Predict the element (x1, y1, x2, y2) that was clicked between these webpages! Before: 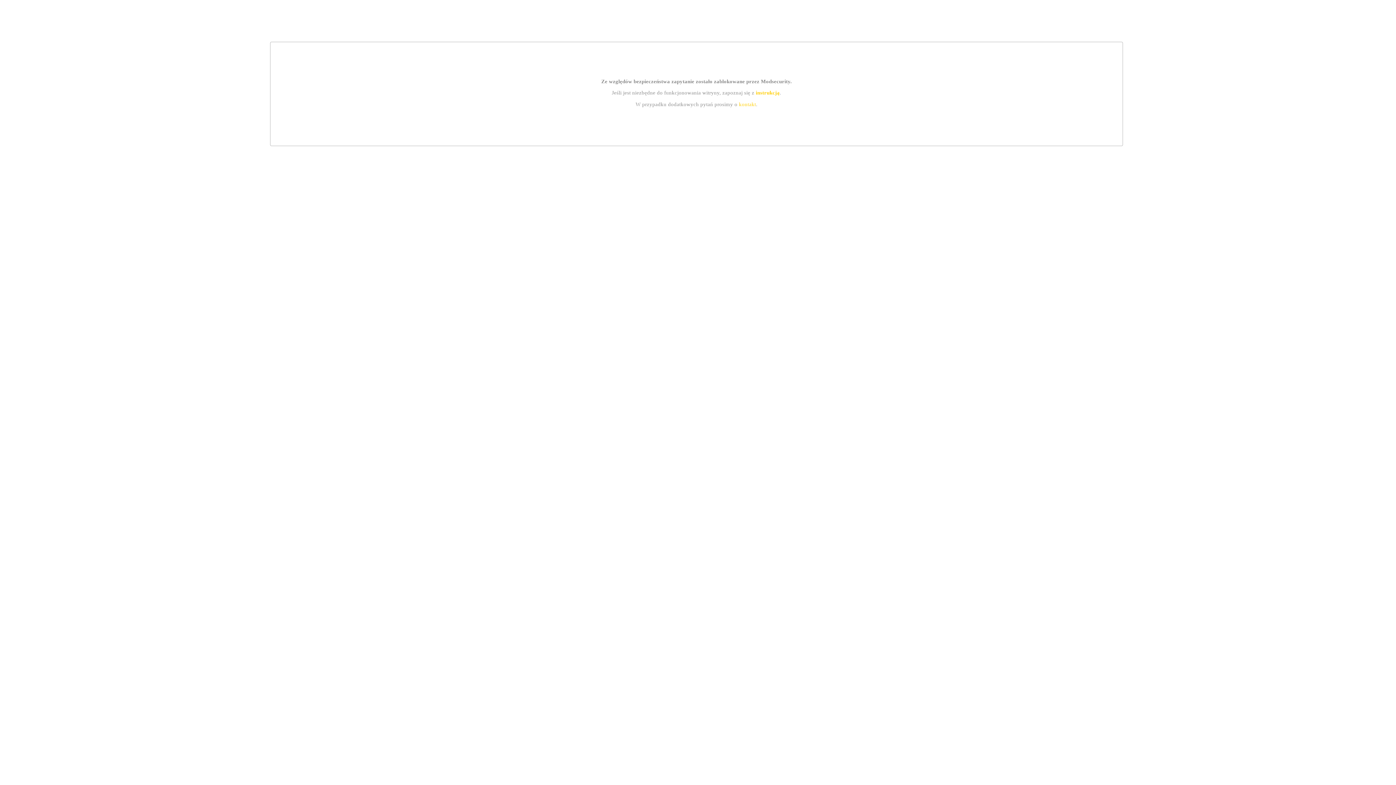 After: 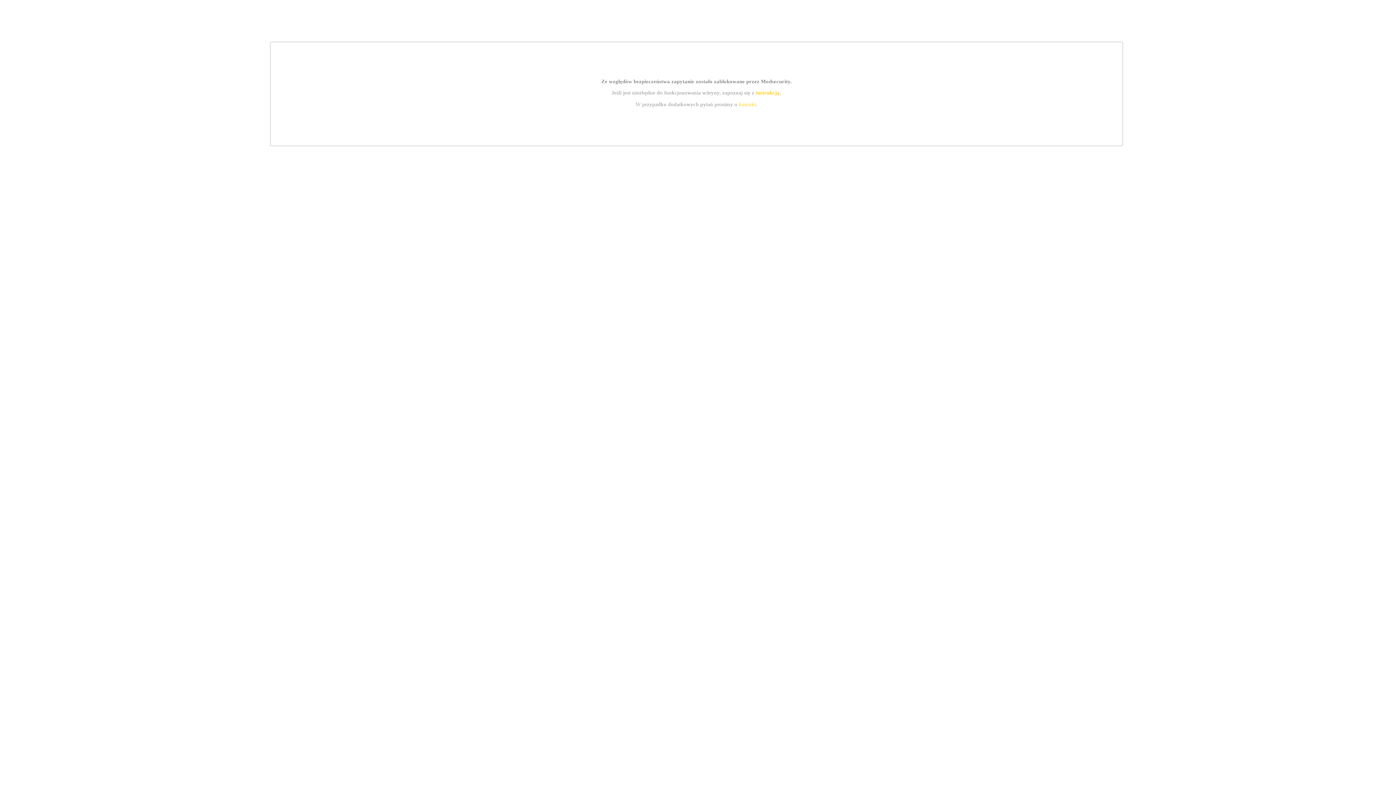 Action: bbox: (739, 101, 756, 107) label: kontakt